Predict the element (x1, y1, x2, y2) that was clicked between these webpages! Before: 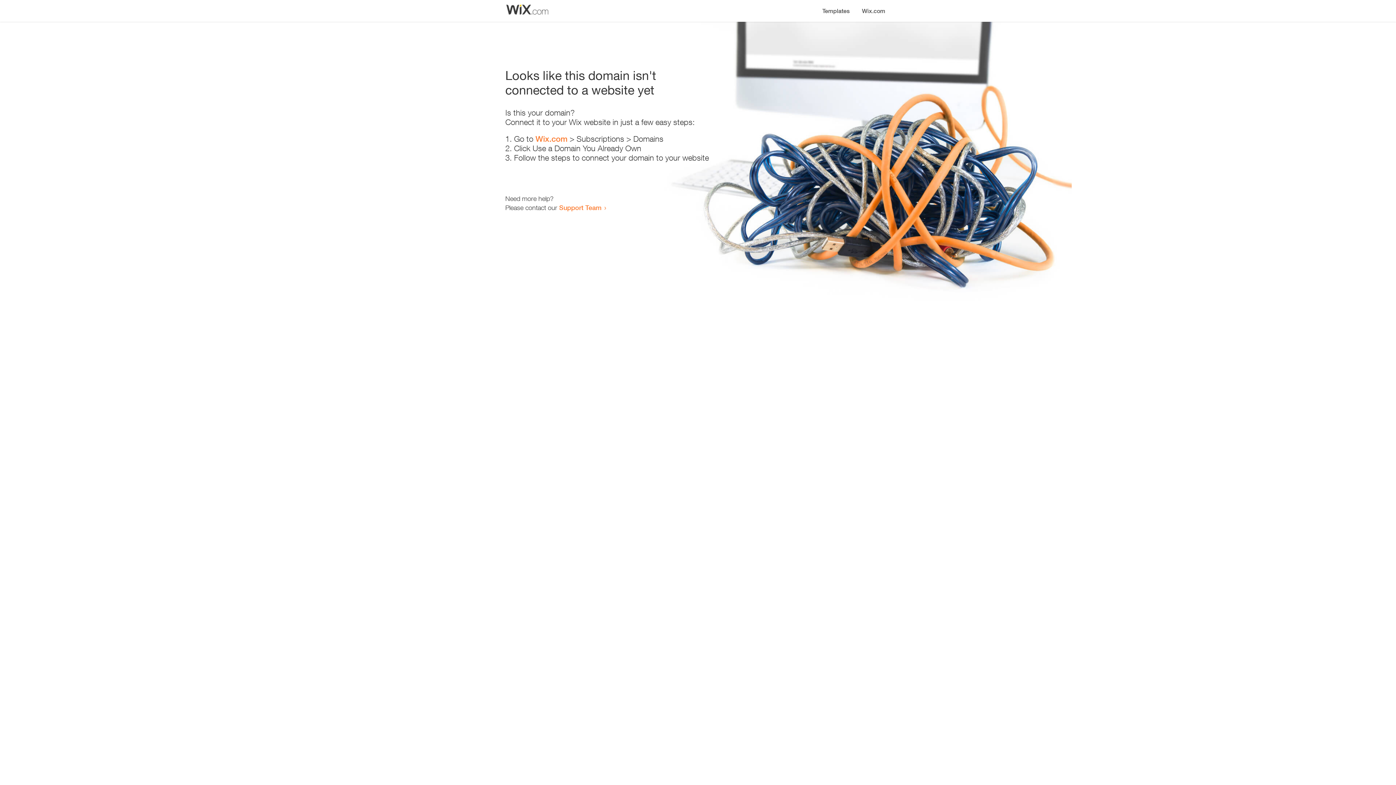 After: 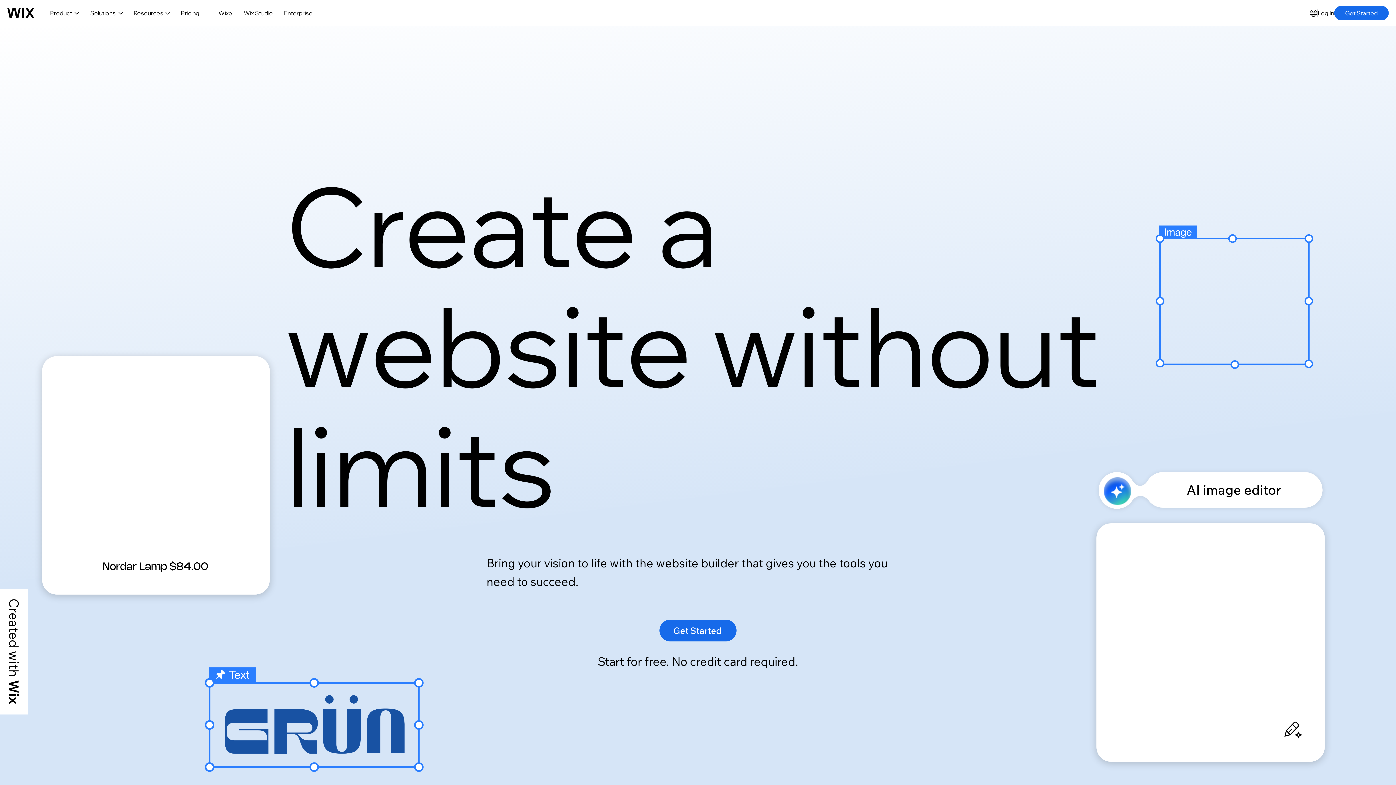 Action: label: Wix.com bbox: (535, 134, 567, 143)